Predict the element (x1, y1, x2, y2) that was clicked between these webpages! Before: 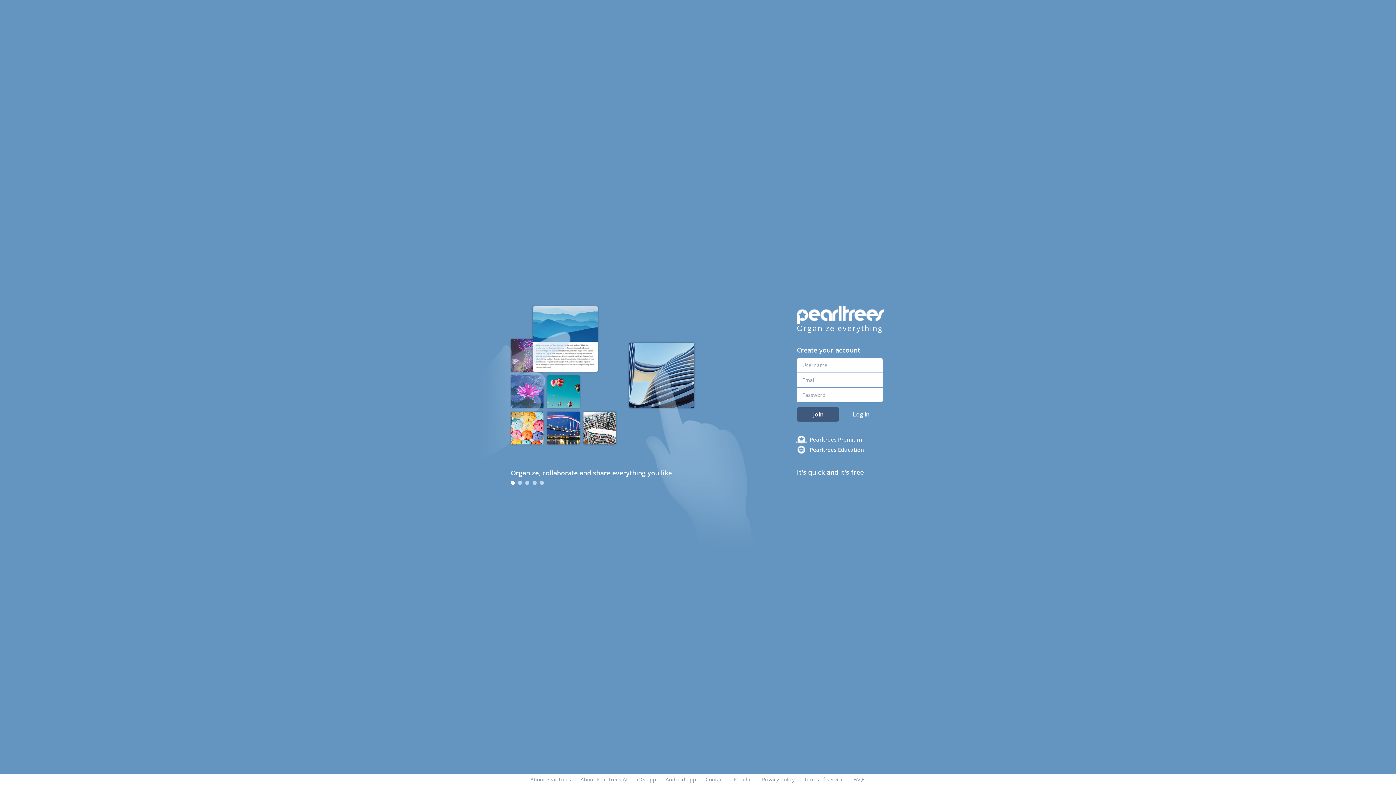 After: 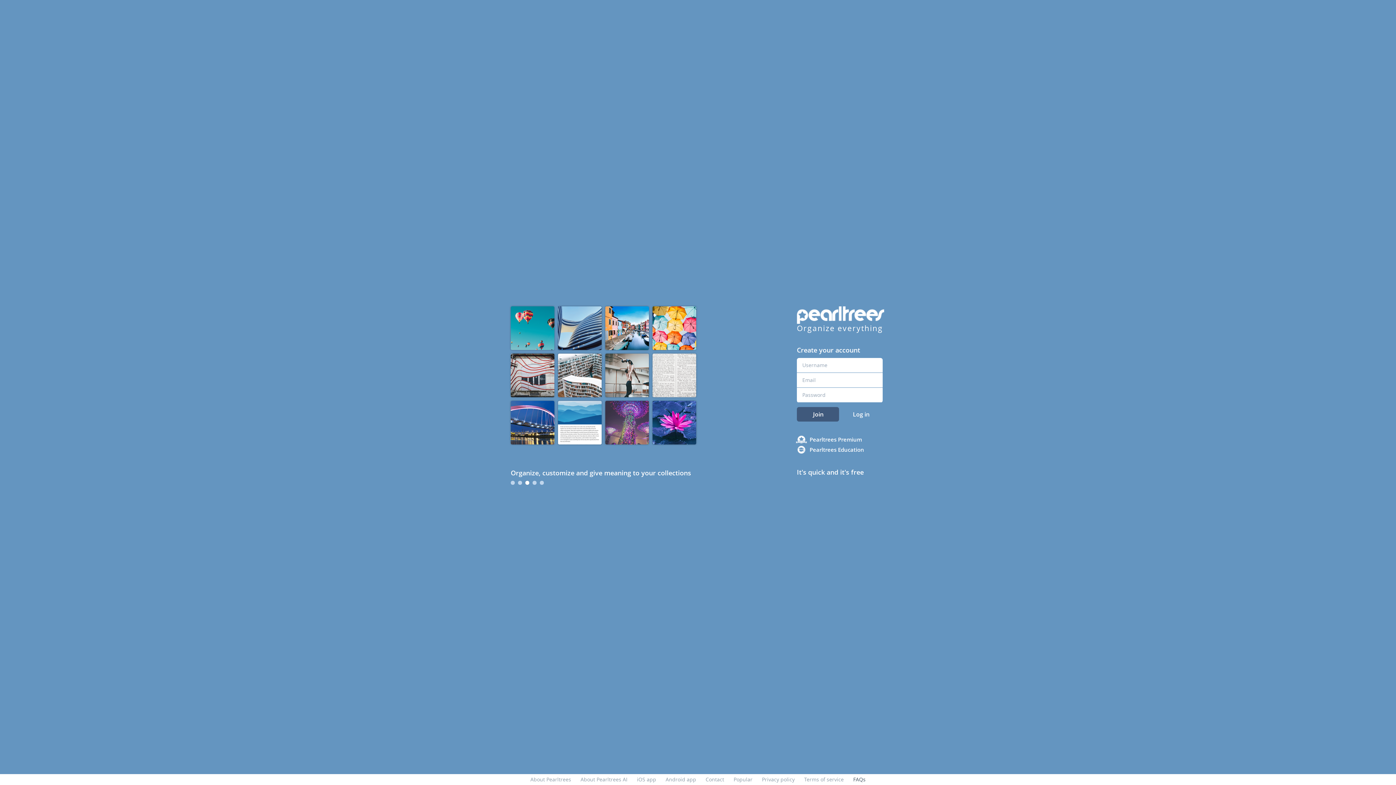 Action: label: FAQs bbox: (853, 776, 865, 783)